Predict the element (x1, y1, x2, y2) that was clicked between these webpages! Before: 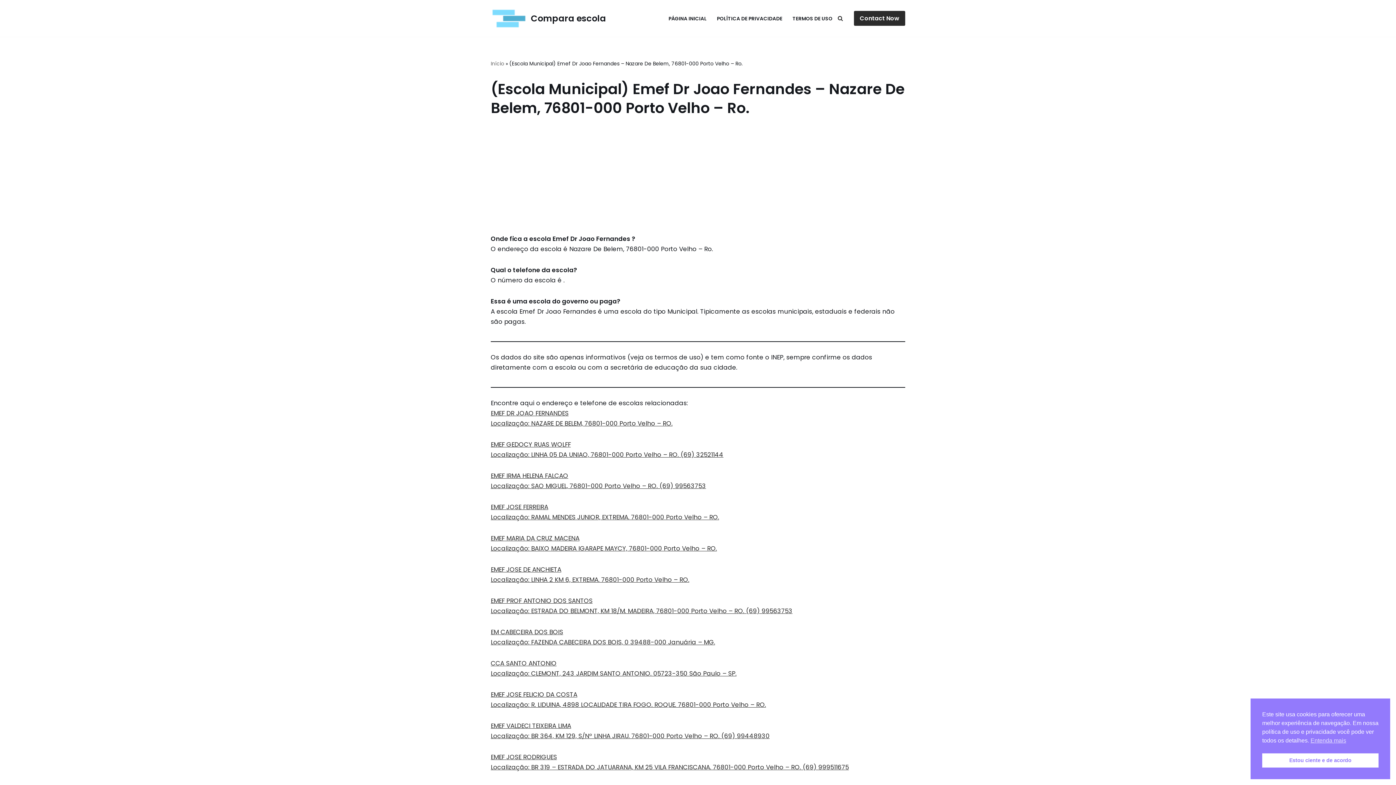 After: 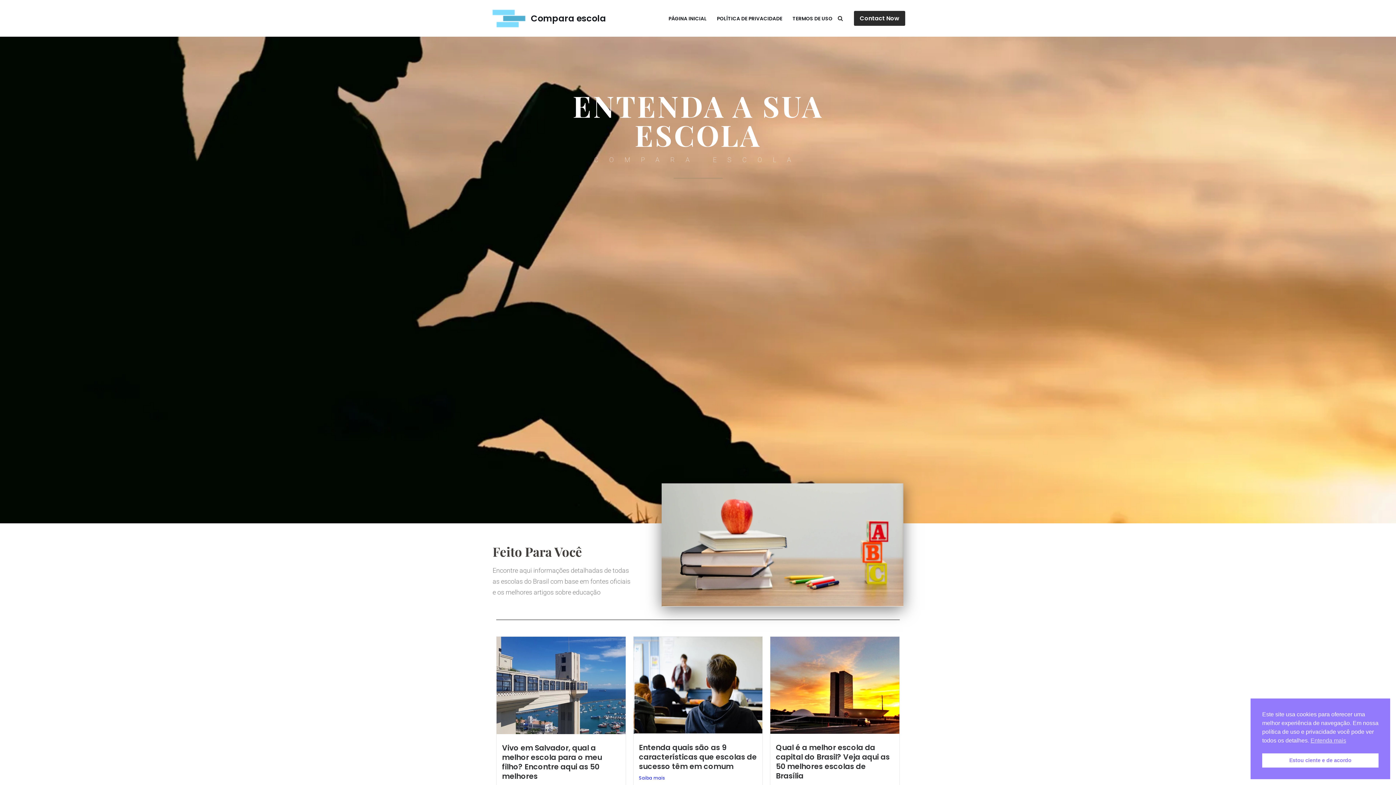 Action: bbox: (668, 13, 706, 22) label: PÁGINA INICIAL